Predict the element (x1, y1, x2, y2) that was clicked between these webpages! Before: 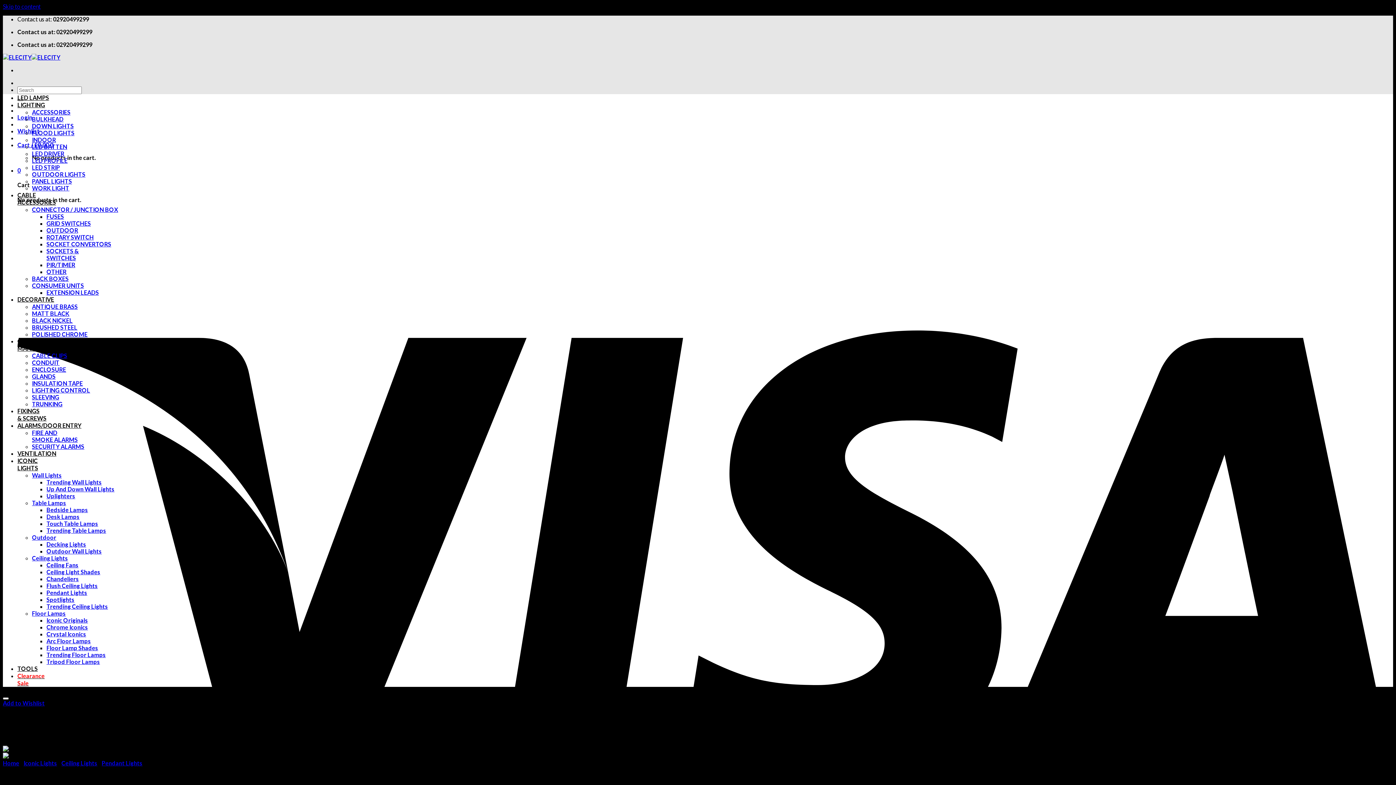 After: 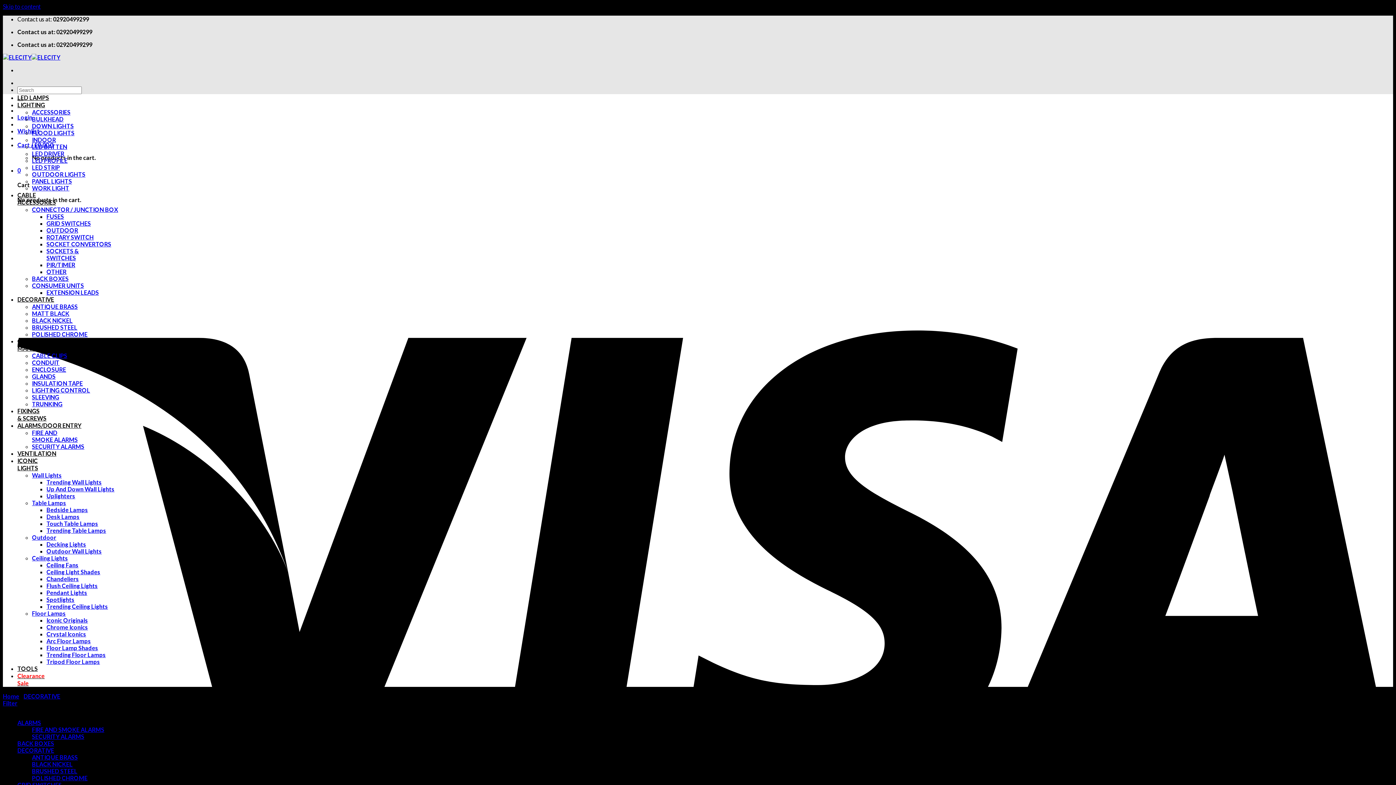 Action: bbox: (32, 310, 69, 317) label: MATT BLACK